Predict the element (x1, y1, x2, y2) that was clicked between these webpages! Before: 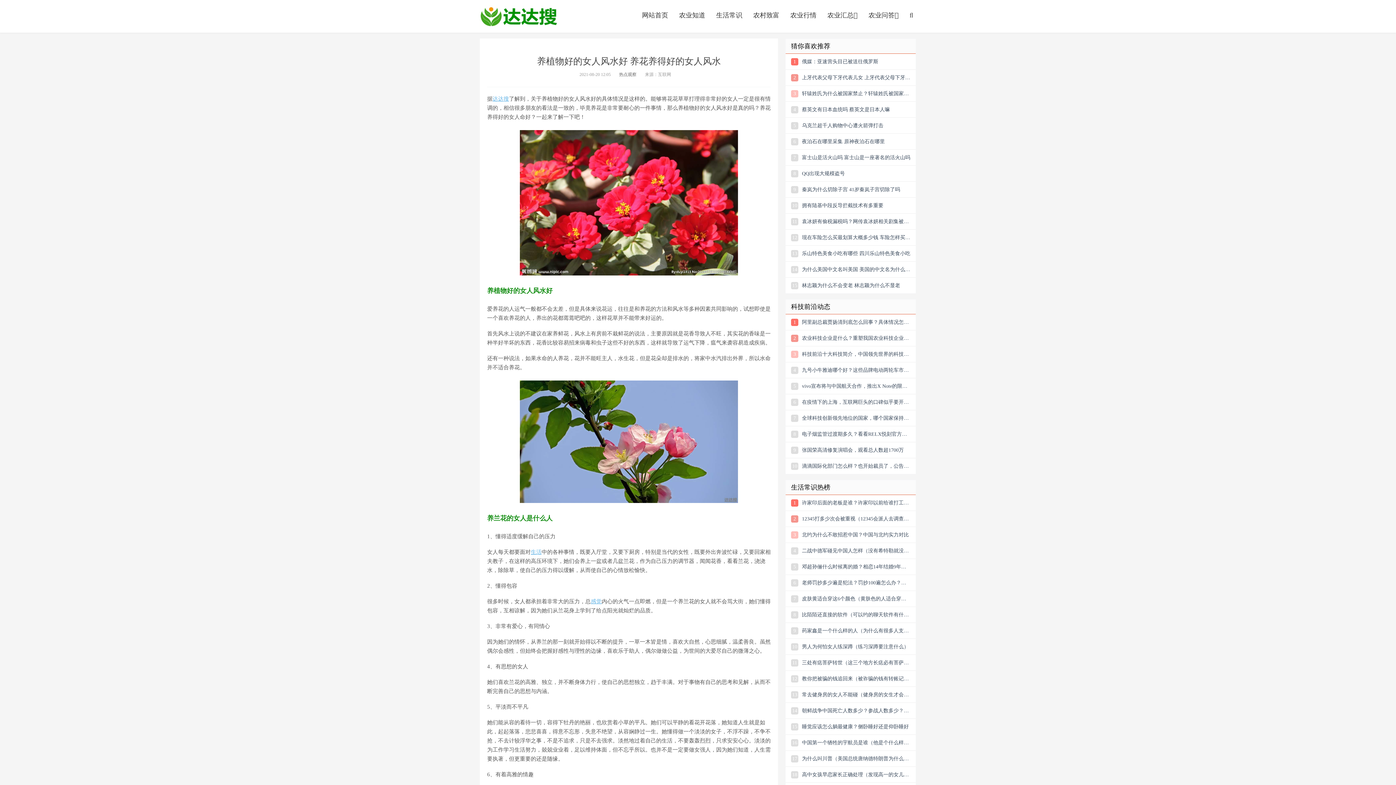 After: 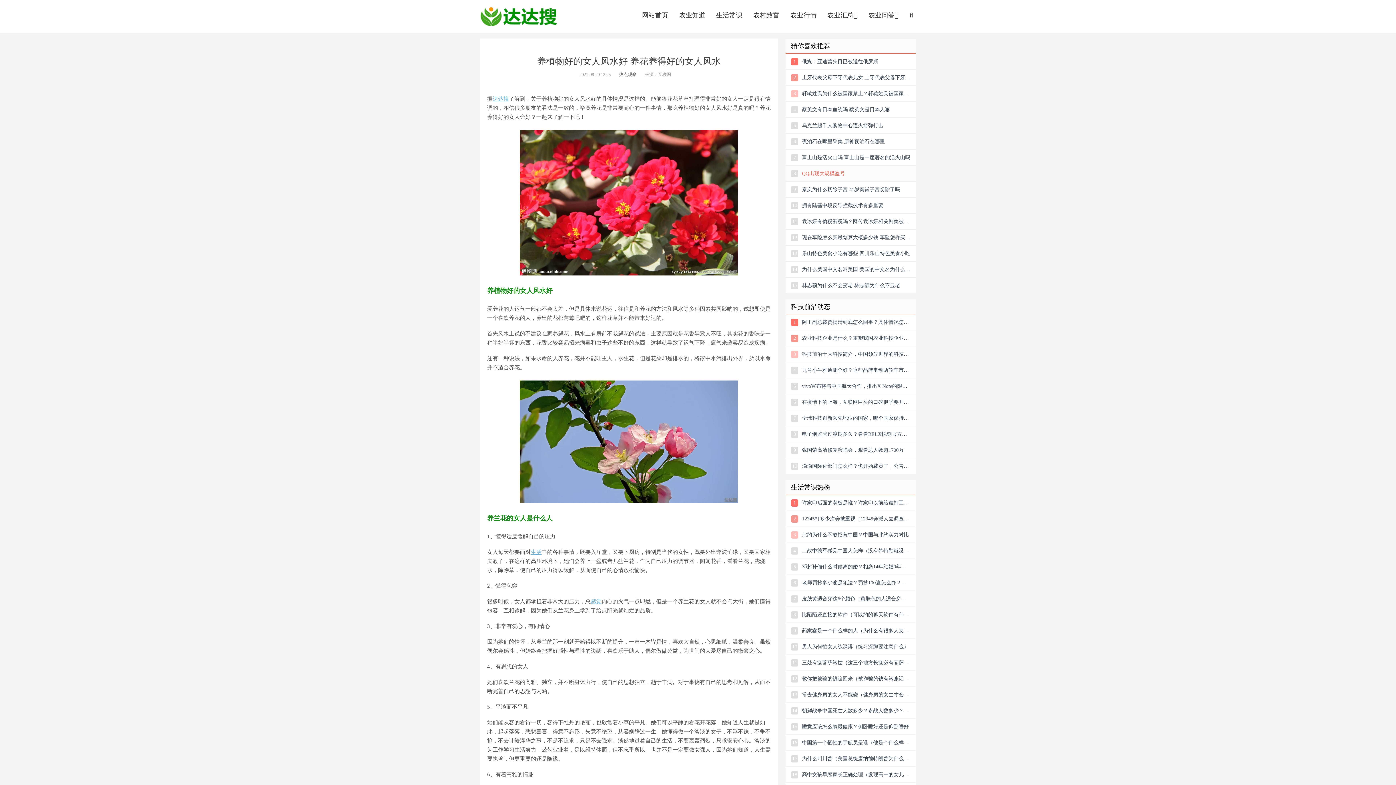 Action: bbox: (785, 165, 916, 181) label: 8
QQ出现大规模盗号